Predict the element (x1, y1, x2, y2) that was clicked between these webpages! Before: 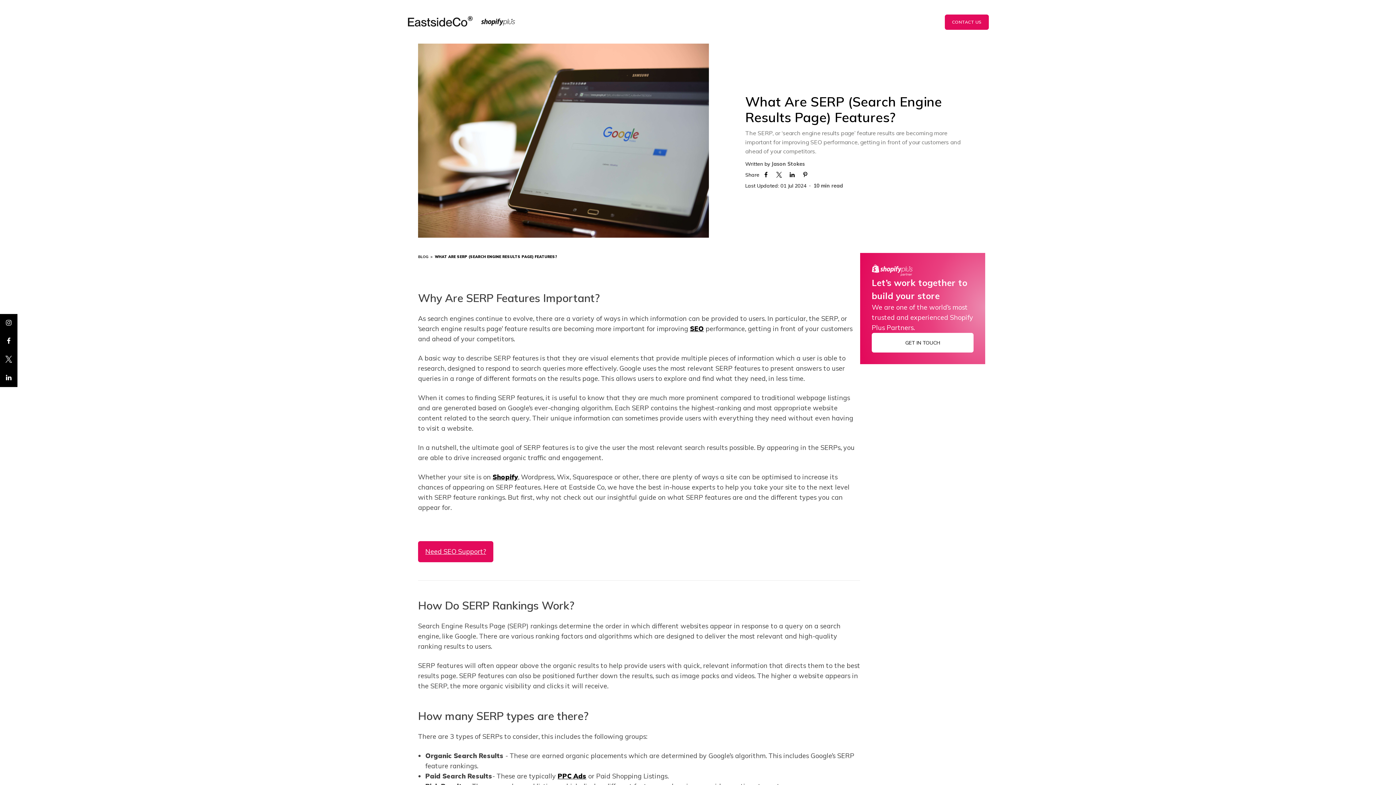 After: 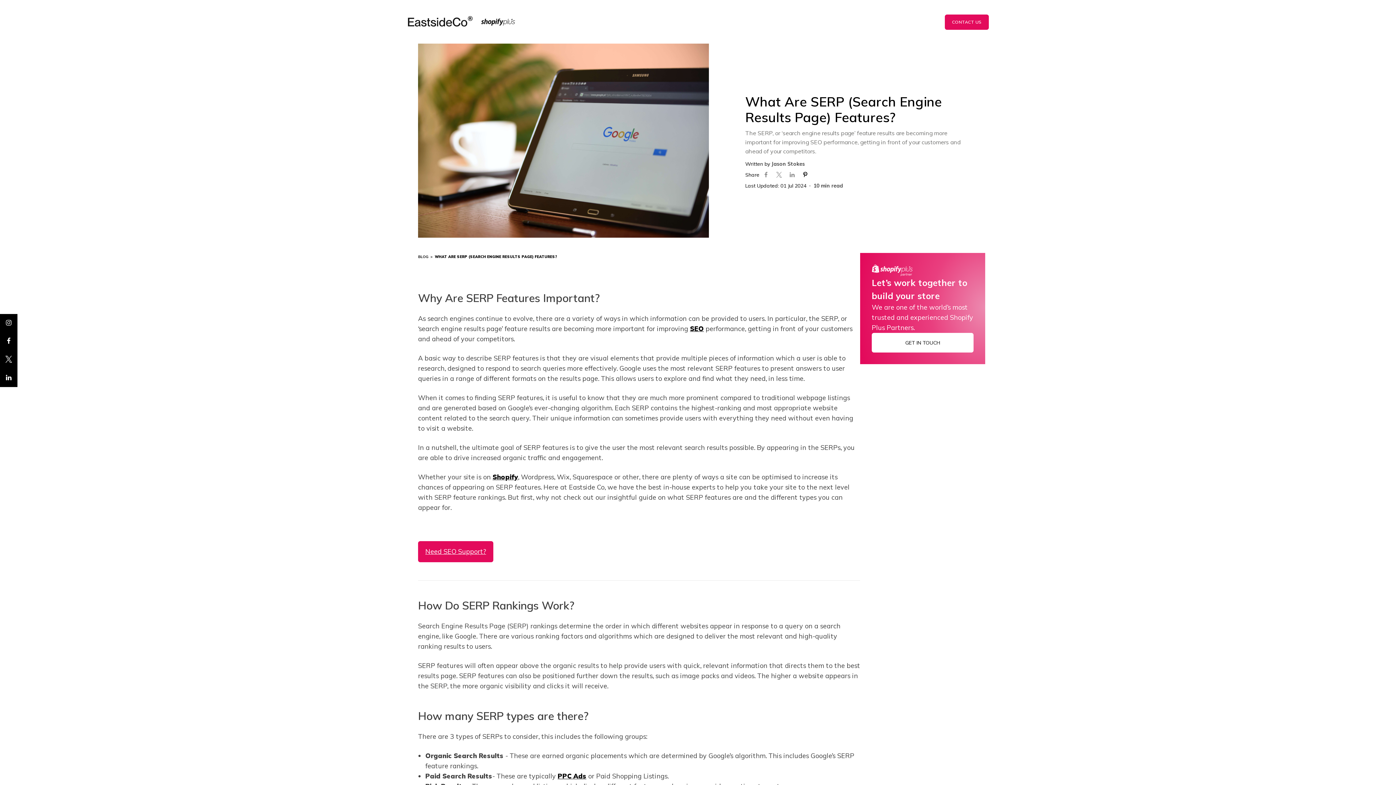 Action: bbox: (798, 166, 812, 183)